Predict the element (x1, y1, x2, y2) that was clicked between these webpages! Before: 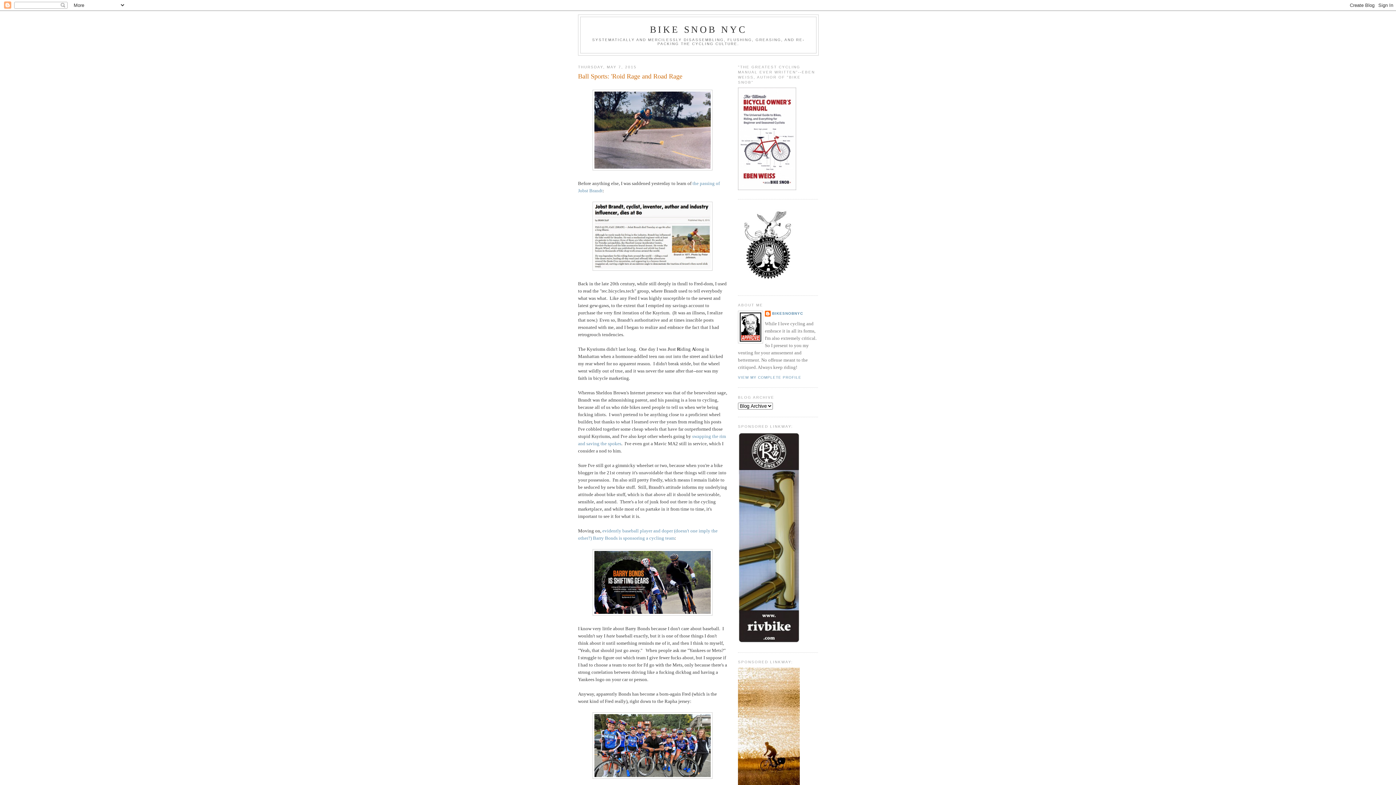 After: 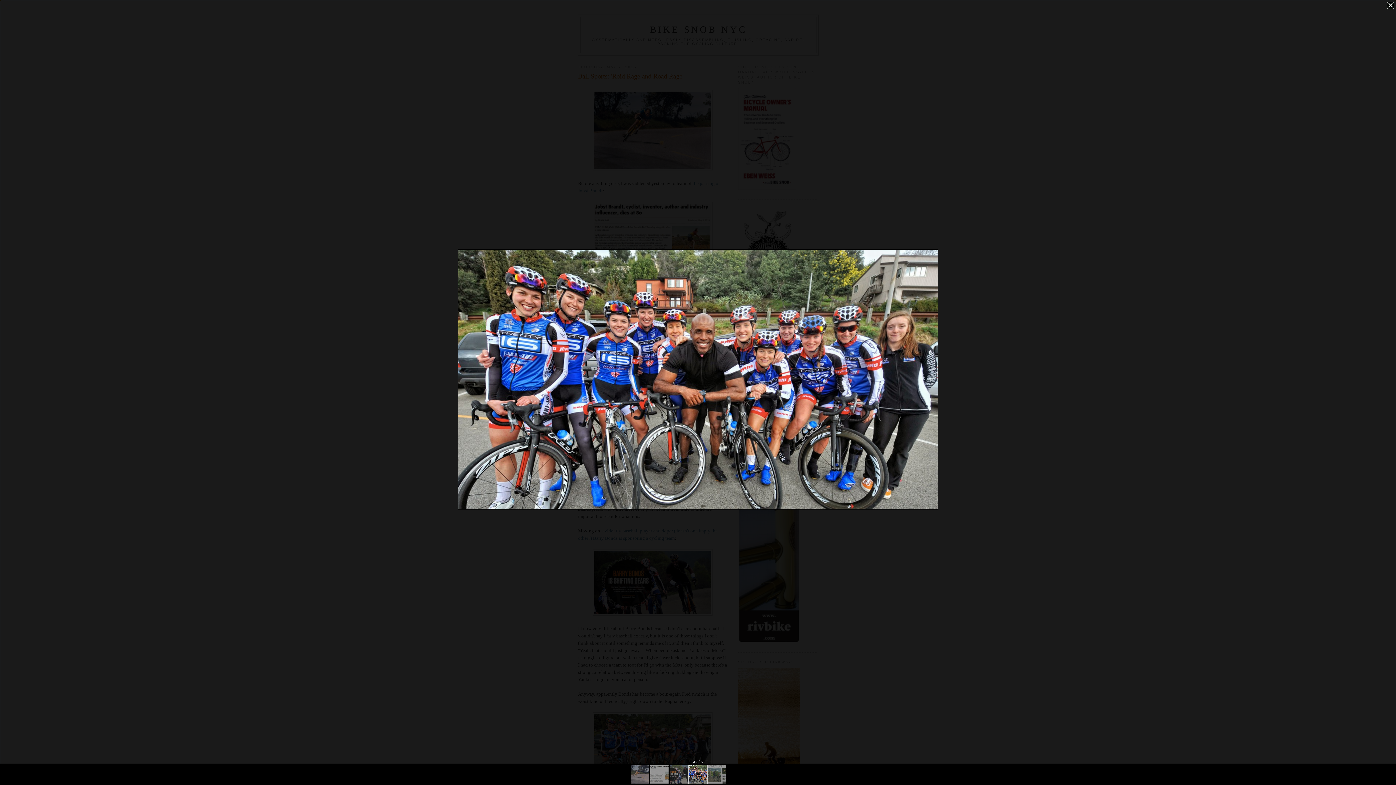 Action: bbox: (592, 774, 712, 780)